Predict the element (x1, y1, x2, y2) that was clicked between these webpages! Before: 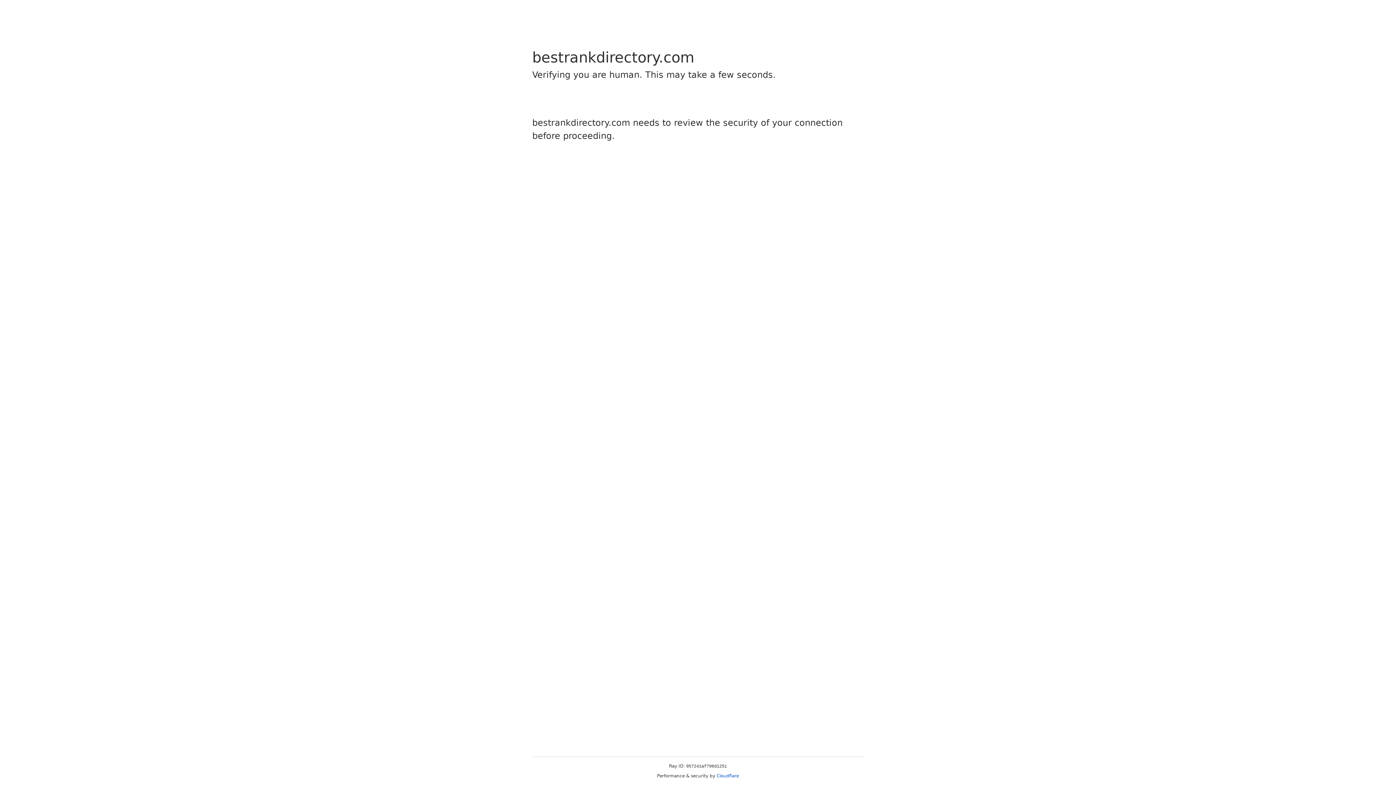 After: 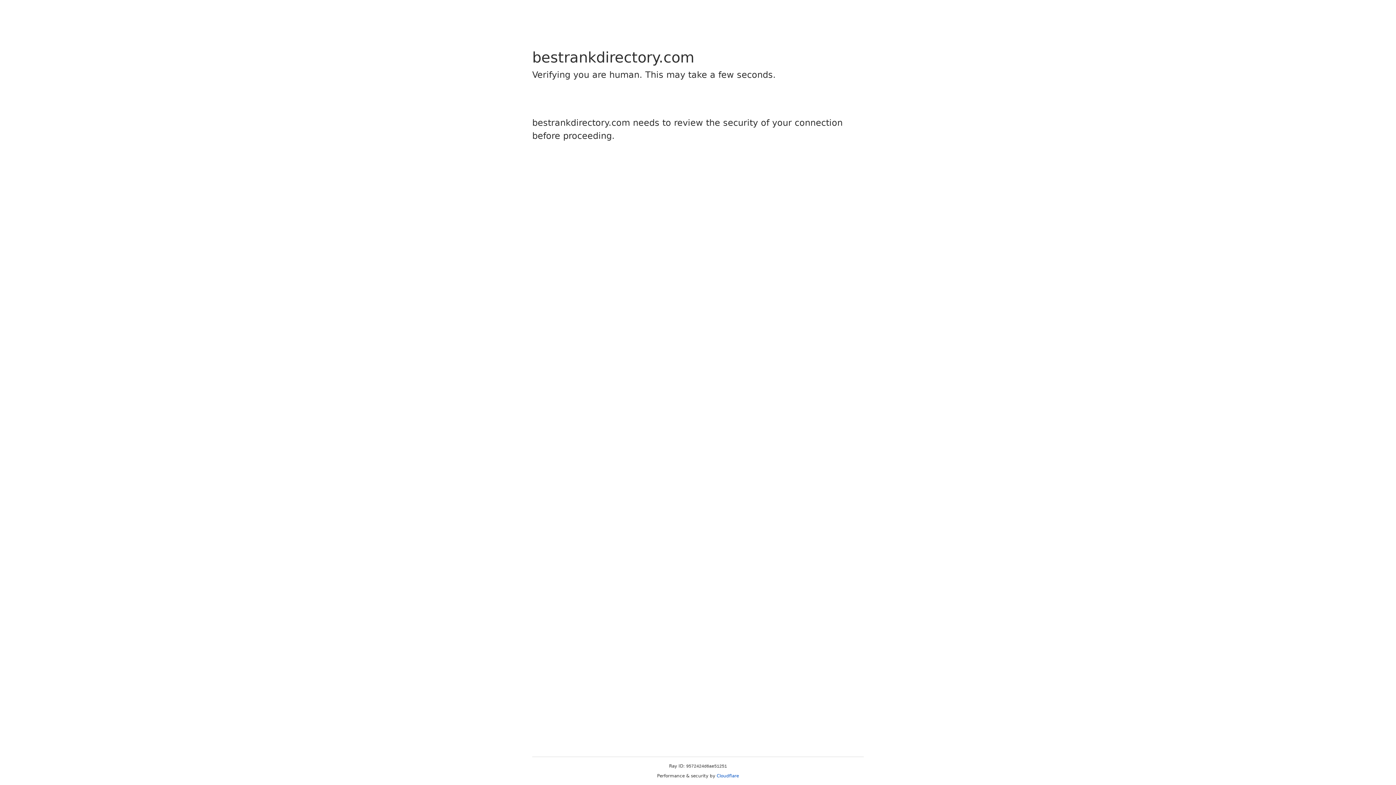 Action: bbox: (716, 773, 739, 778) label: Cloudflare